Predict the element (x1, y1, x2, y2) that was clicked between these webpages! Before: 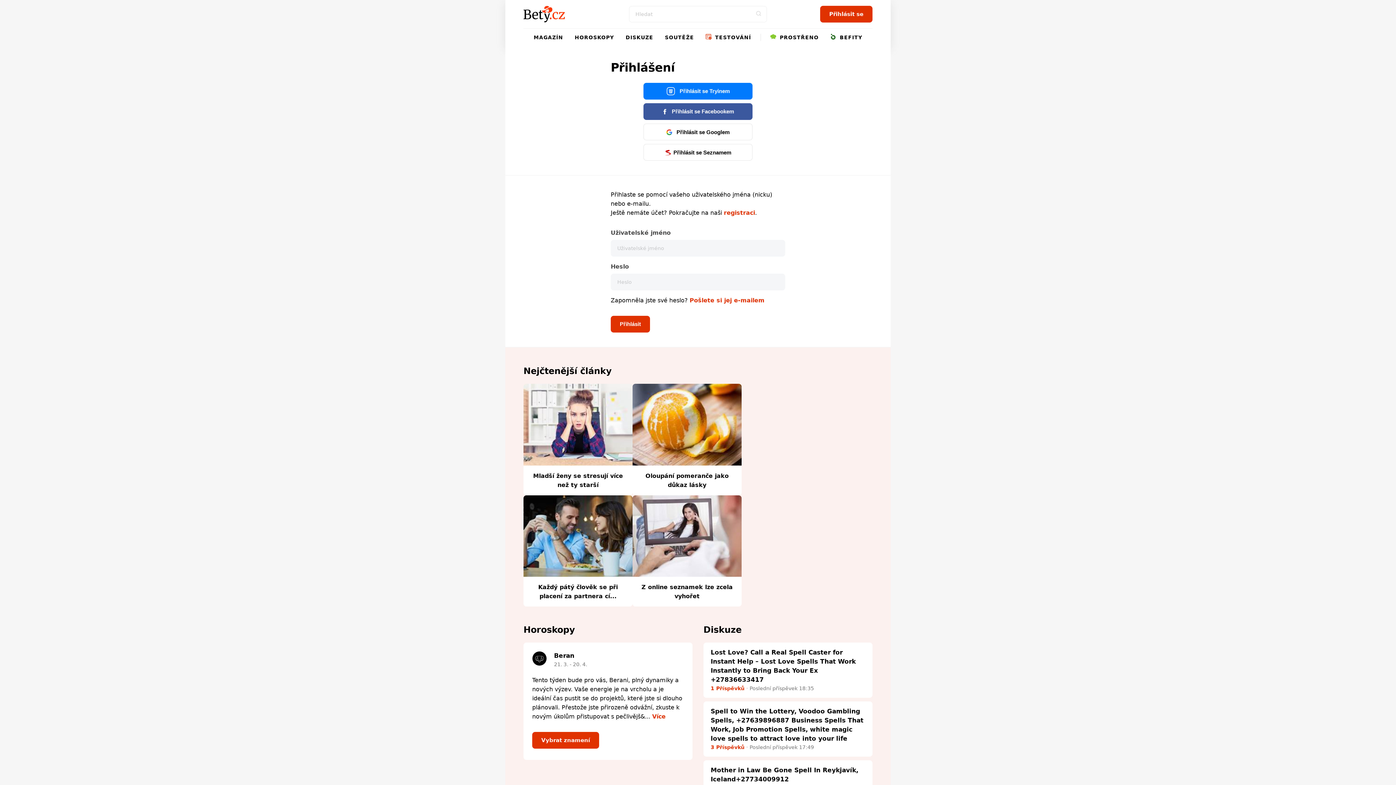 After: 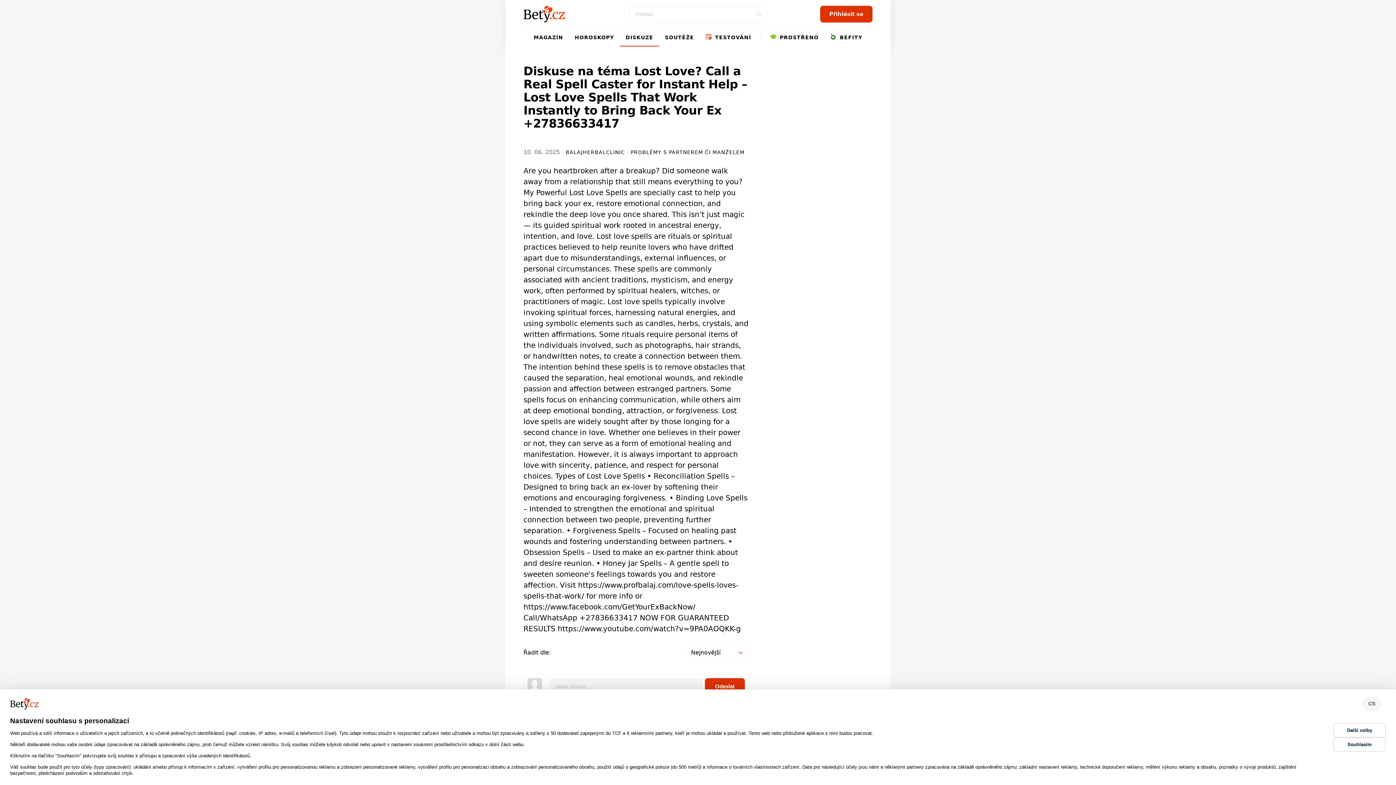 Action: bbox: (710, 684, 744, 692) label: 1 Příspěvků